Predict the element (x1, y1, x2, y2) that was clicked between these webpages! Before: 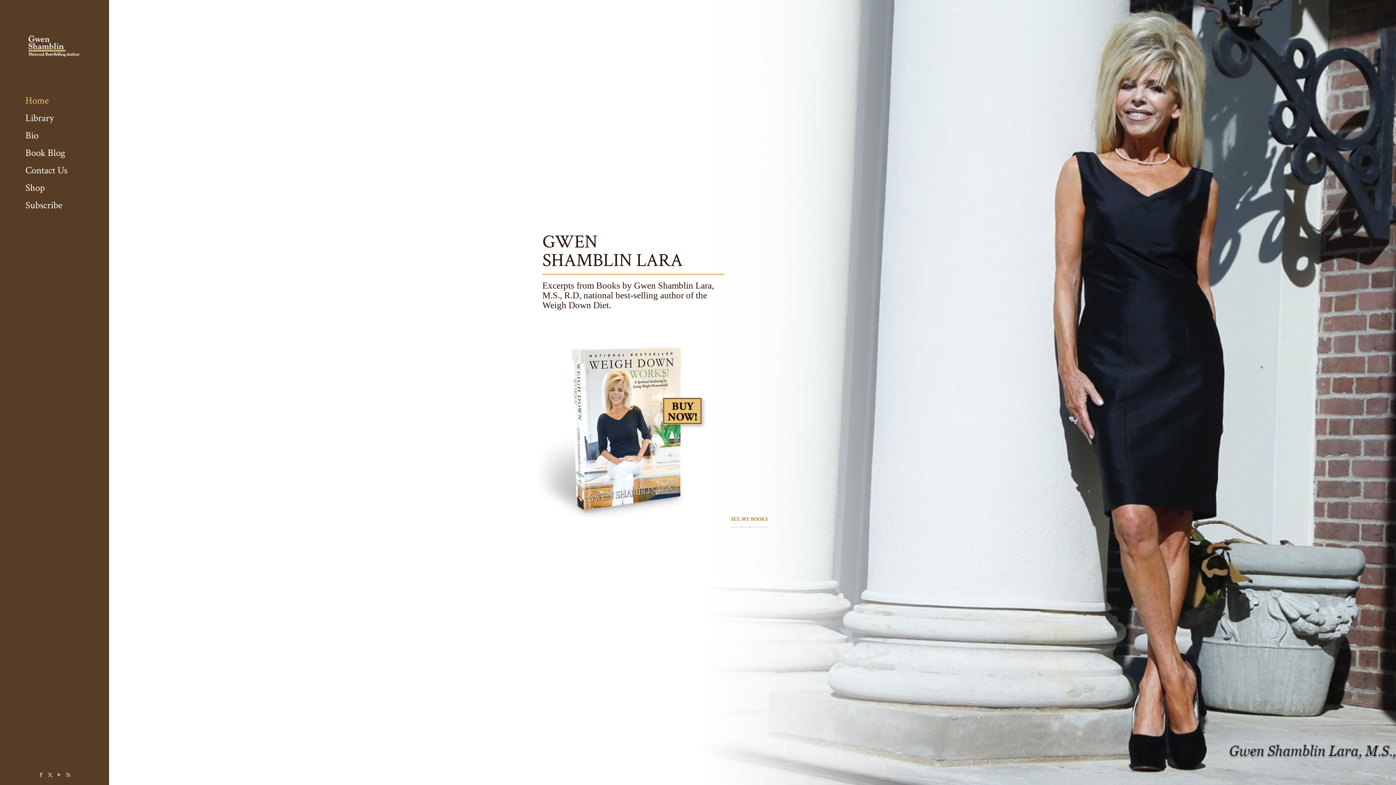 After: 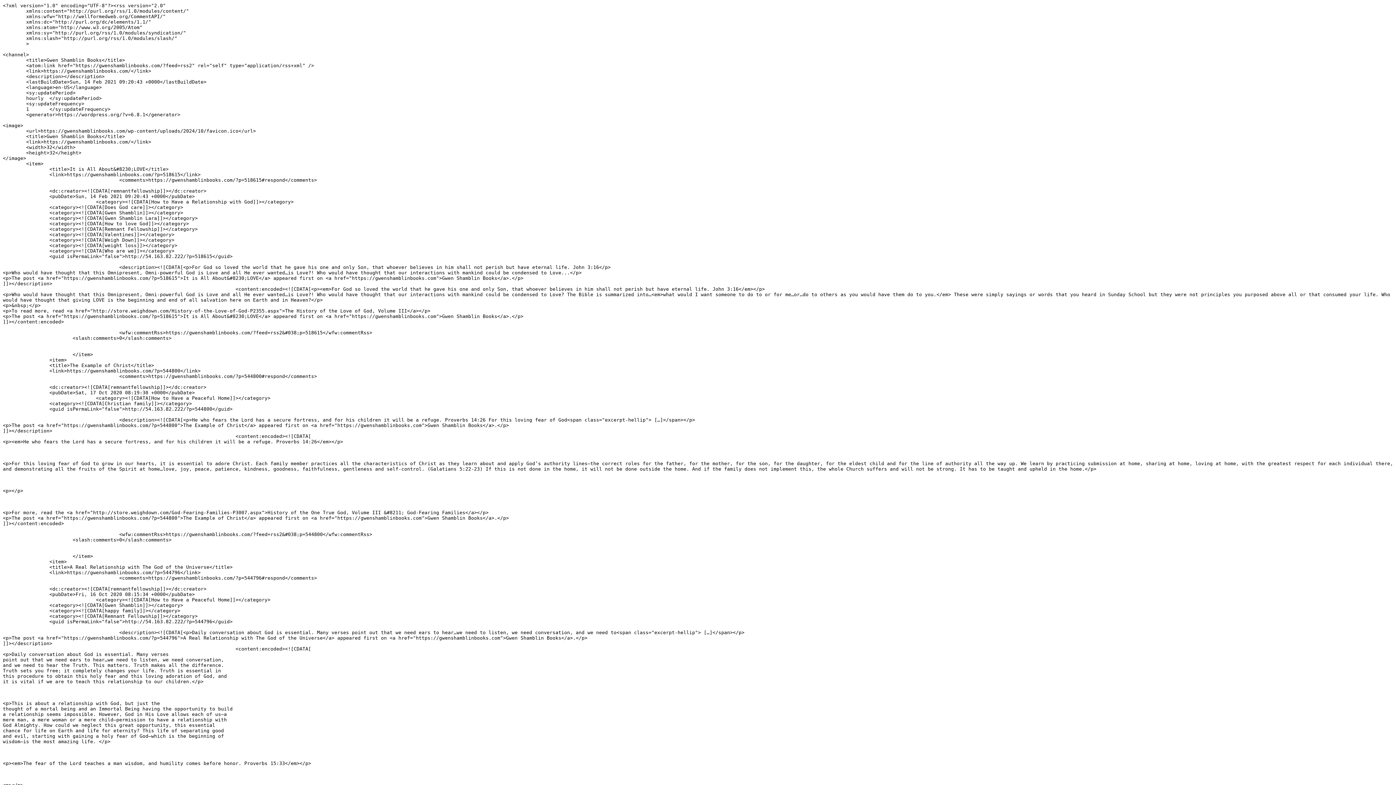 Action: label: RSS icon bbox: (65, 772, 71, 778)